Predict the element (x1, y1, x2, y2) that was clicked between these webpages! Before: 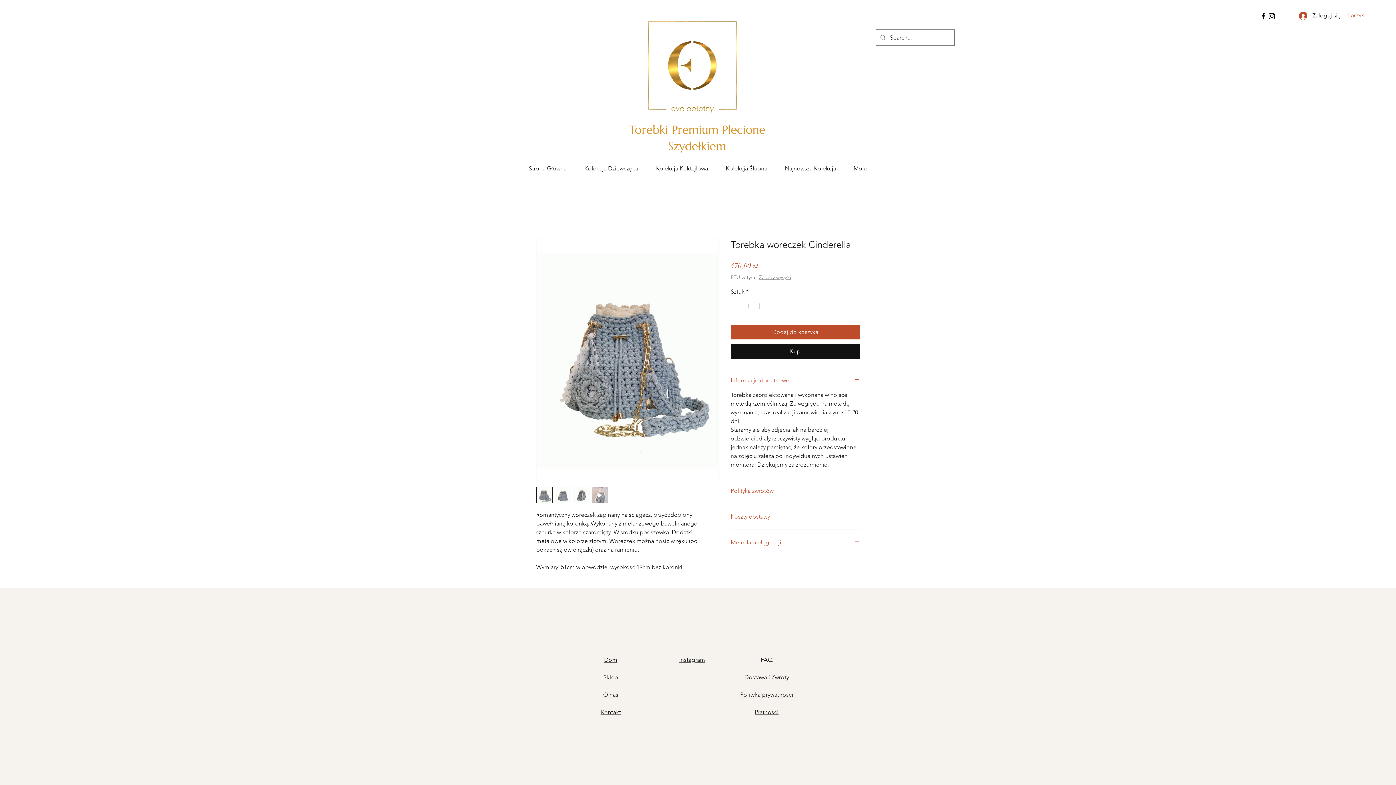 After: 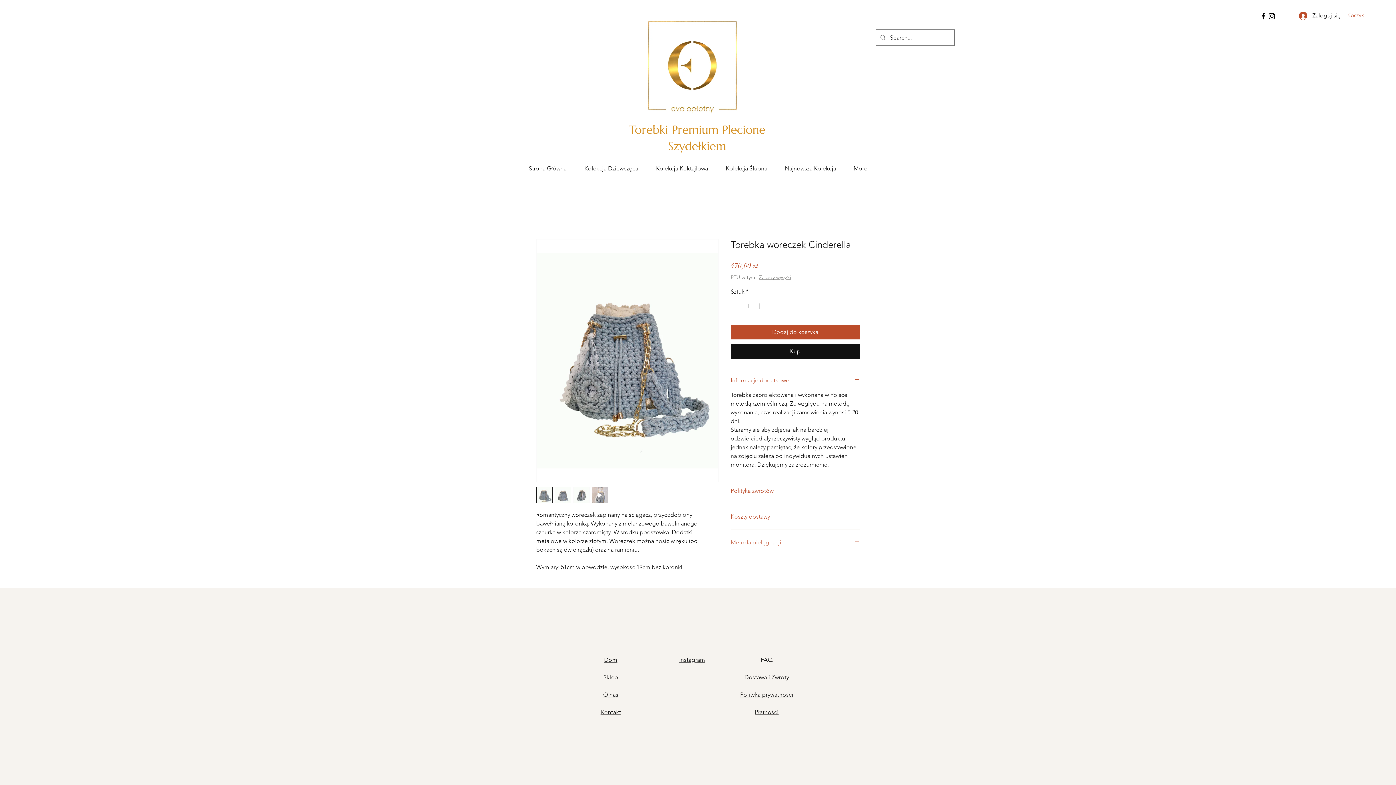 Action: bbox: (730, 538, 860, 546) label: Metoda pielęgnacji